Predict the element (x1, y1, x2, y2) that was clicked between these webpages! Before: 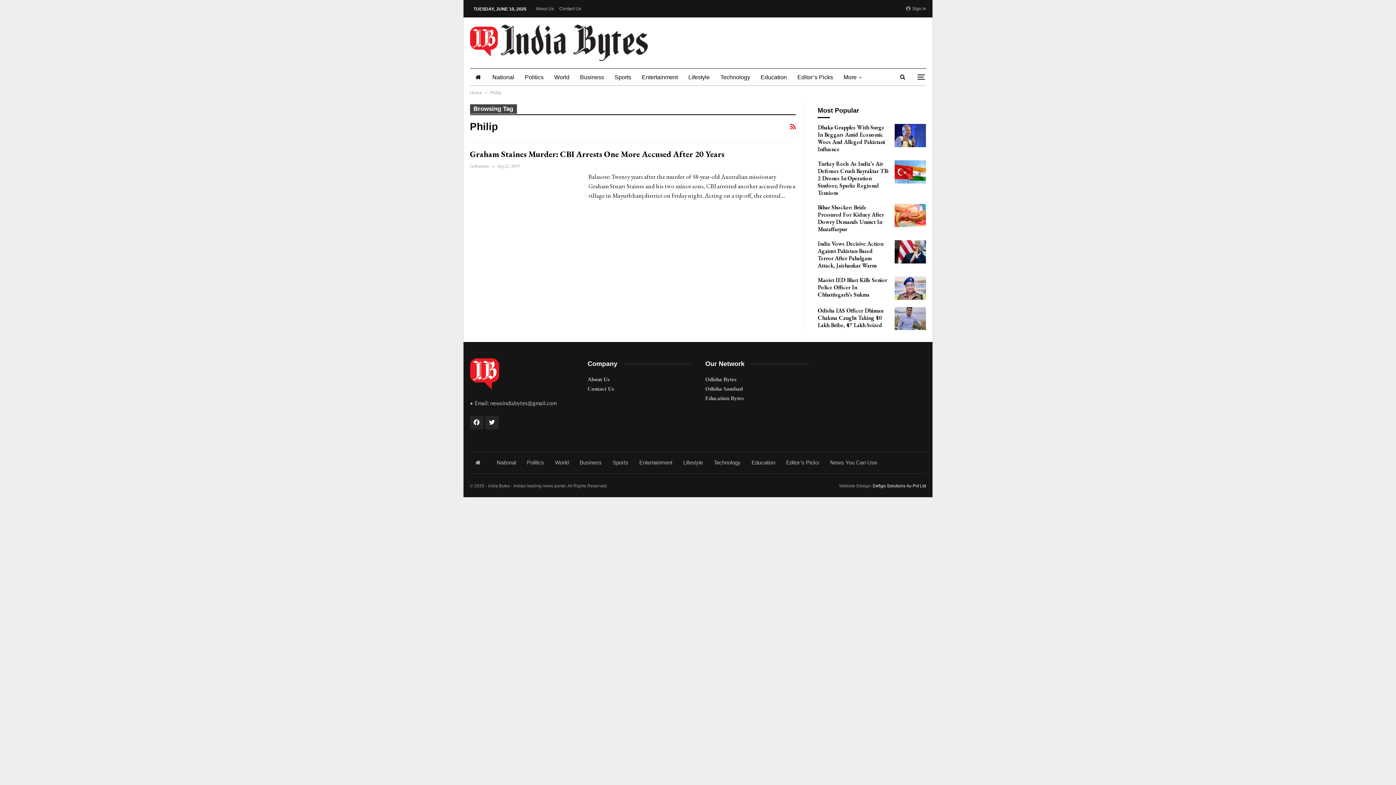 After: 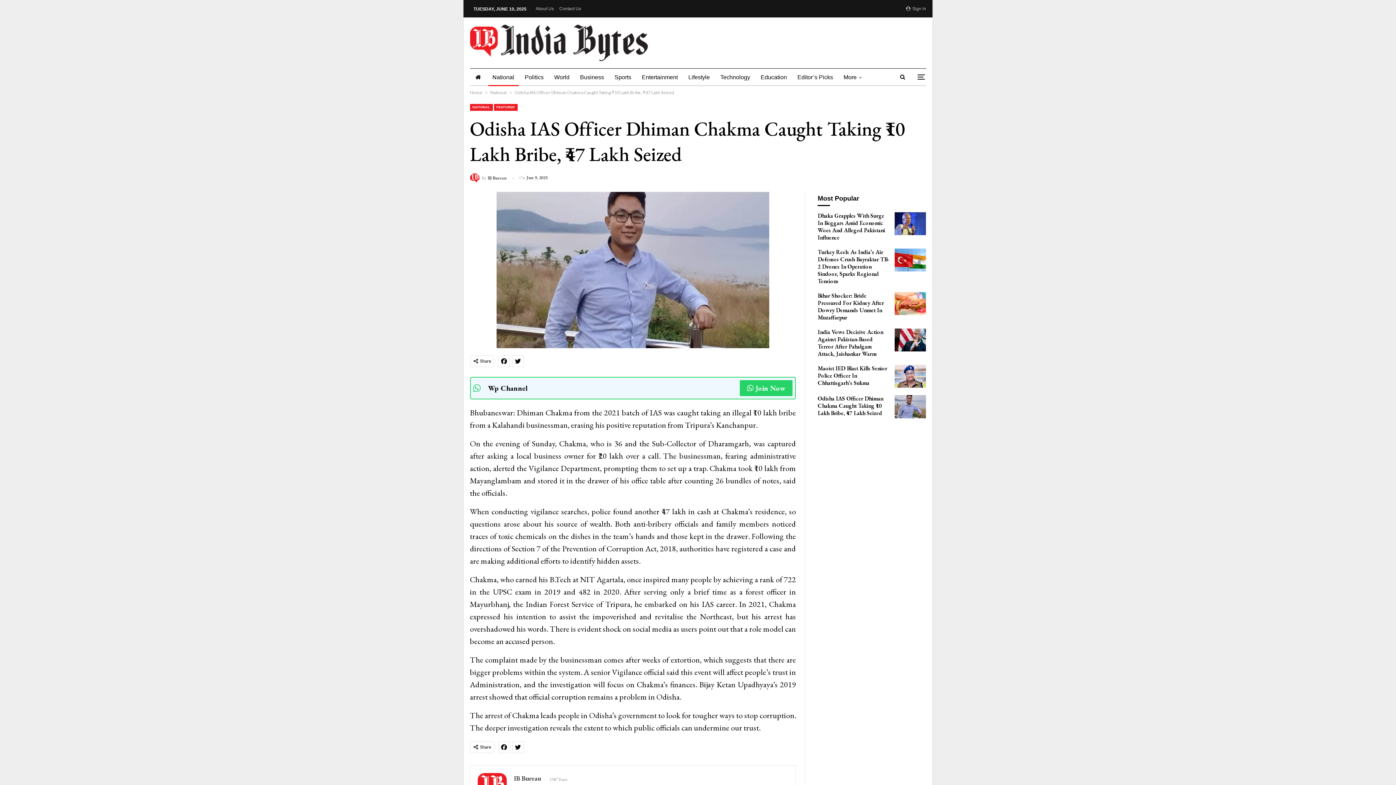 Action: bbox: (895, 307, 926, 330)